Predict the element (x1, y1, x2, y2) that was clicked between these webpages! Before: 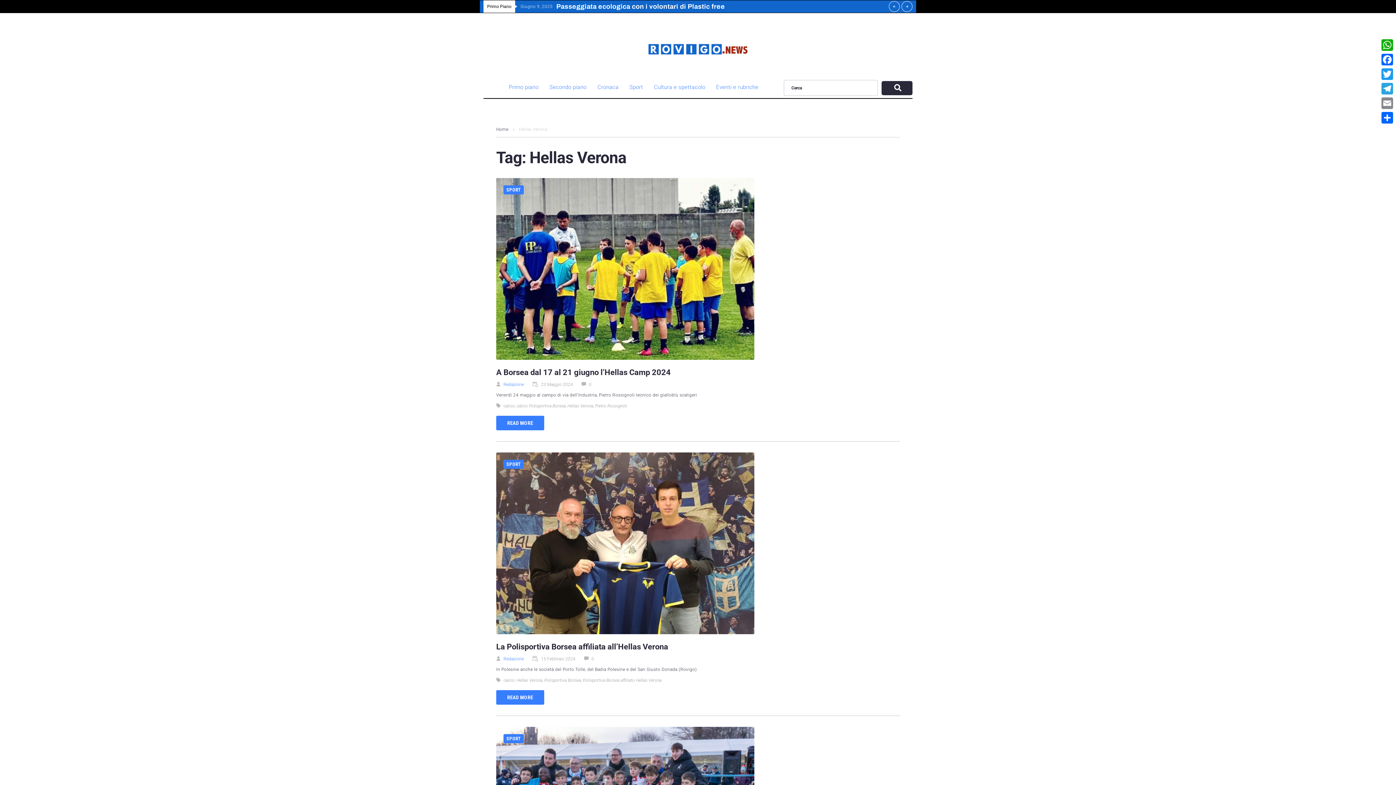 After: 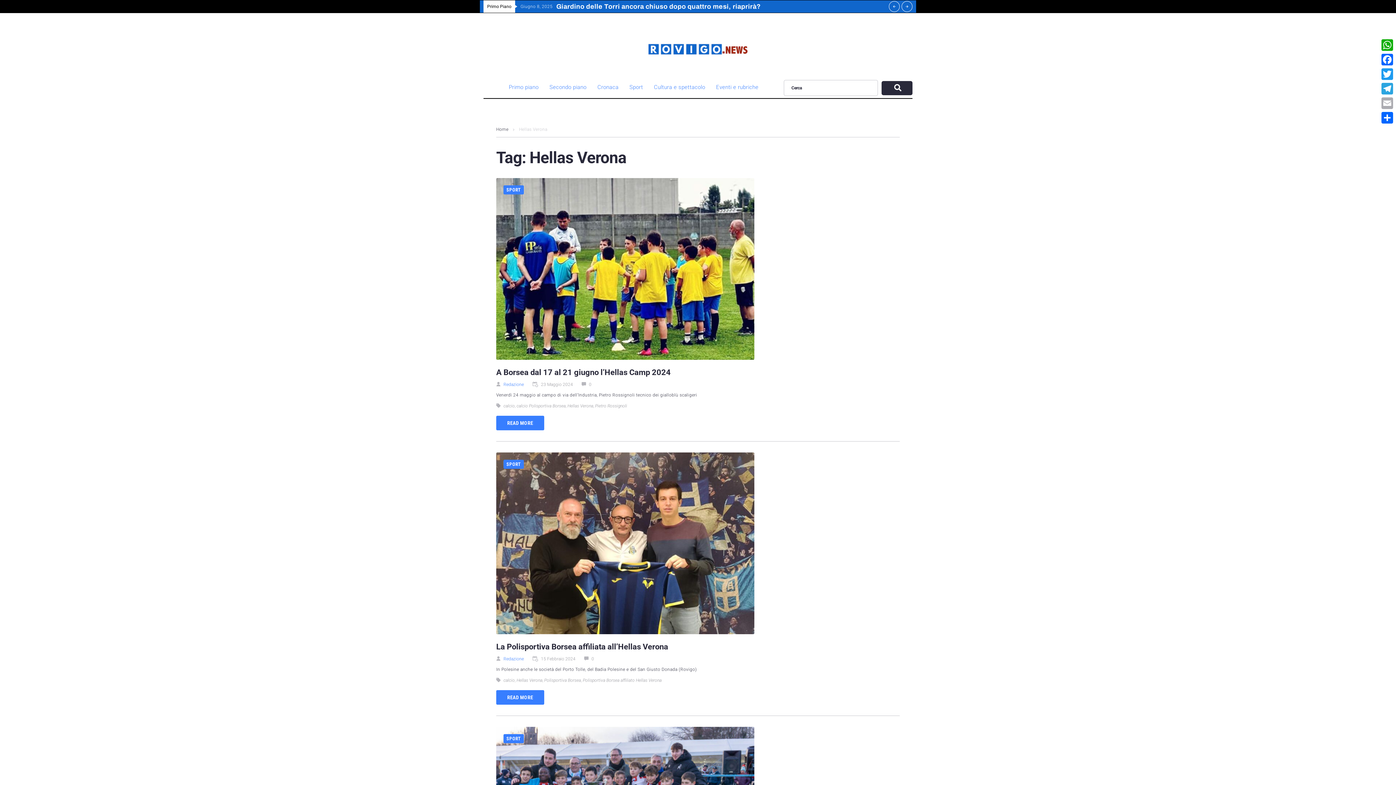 Action: bbox: (1380, 96, 1394, 110) label: Email